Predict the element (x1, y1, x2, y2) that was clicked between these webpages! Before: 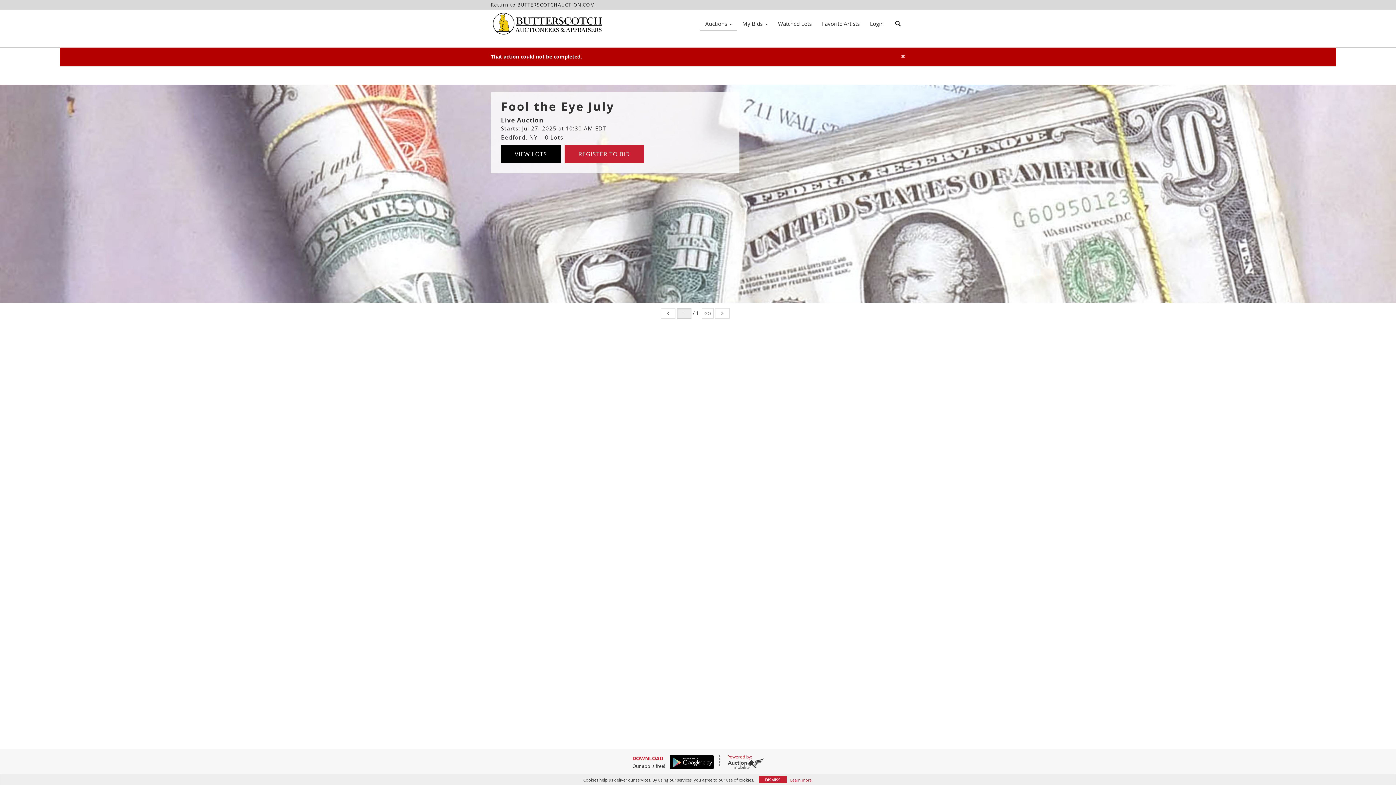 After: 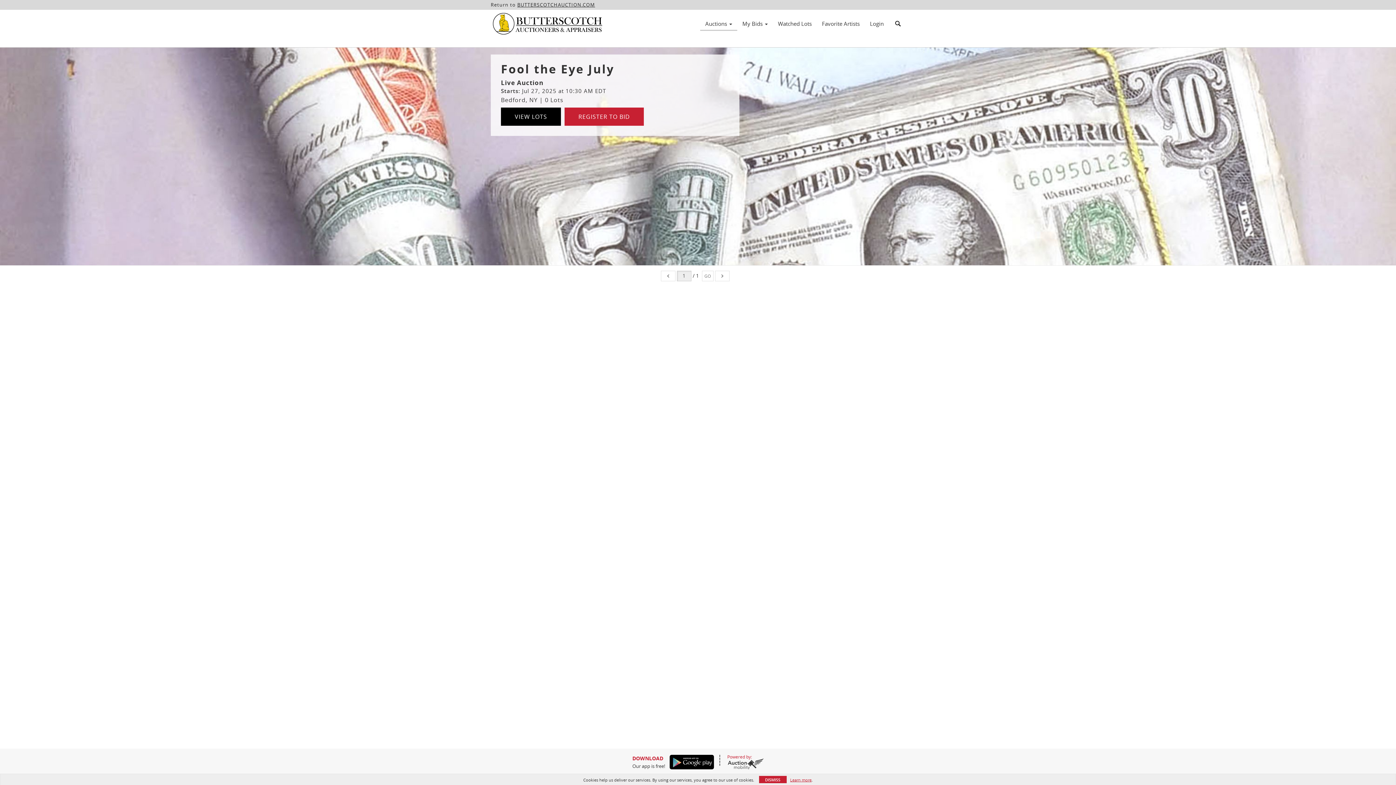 Action: bbox: (490, 0, 609, 47)